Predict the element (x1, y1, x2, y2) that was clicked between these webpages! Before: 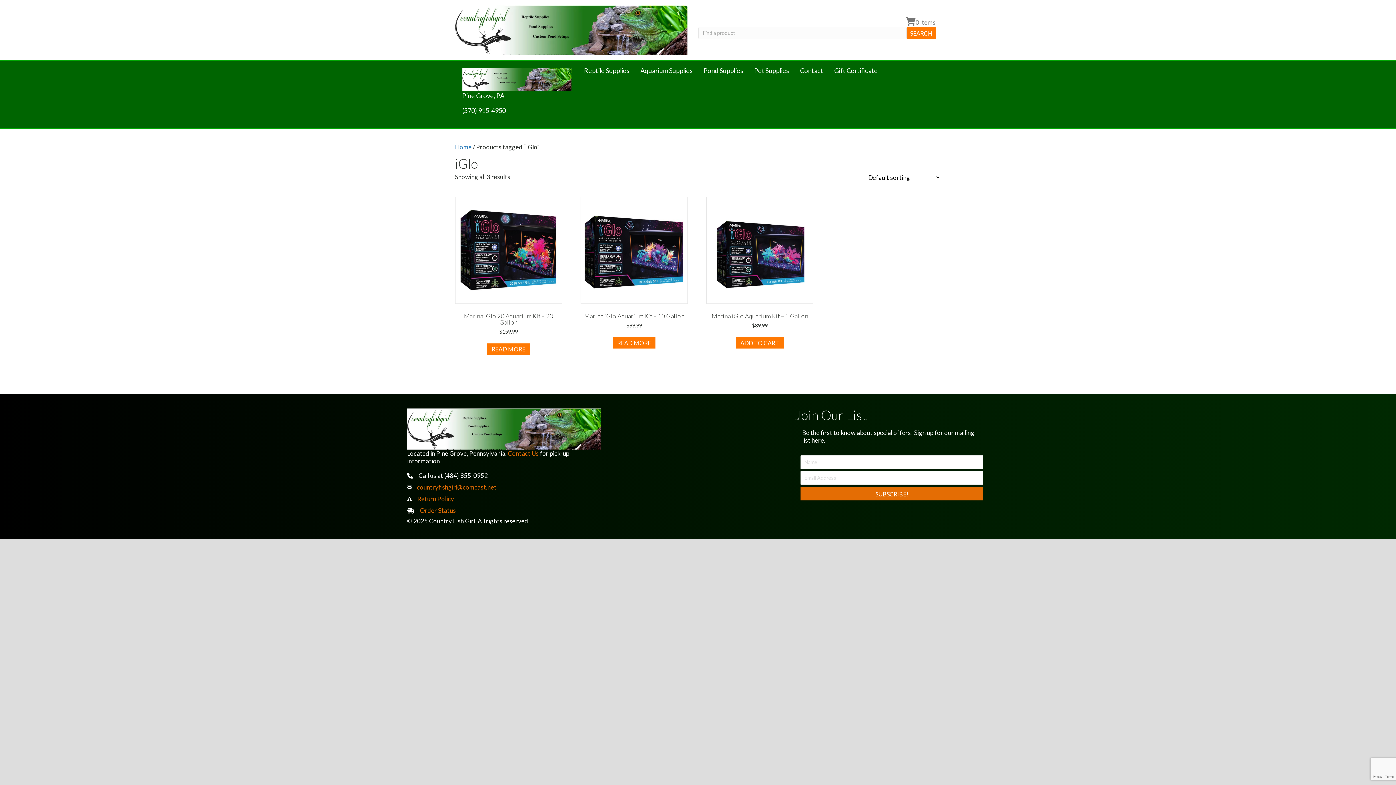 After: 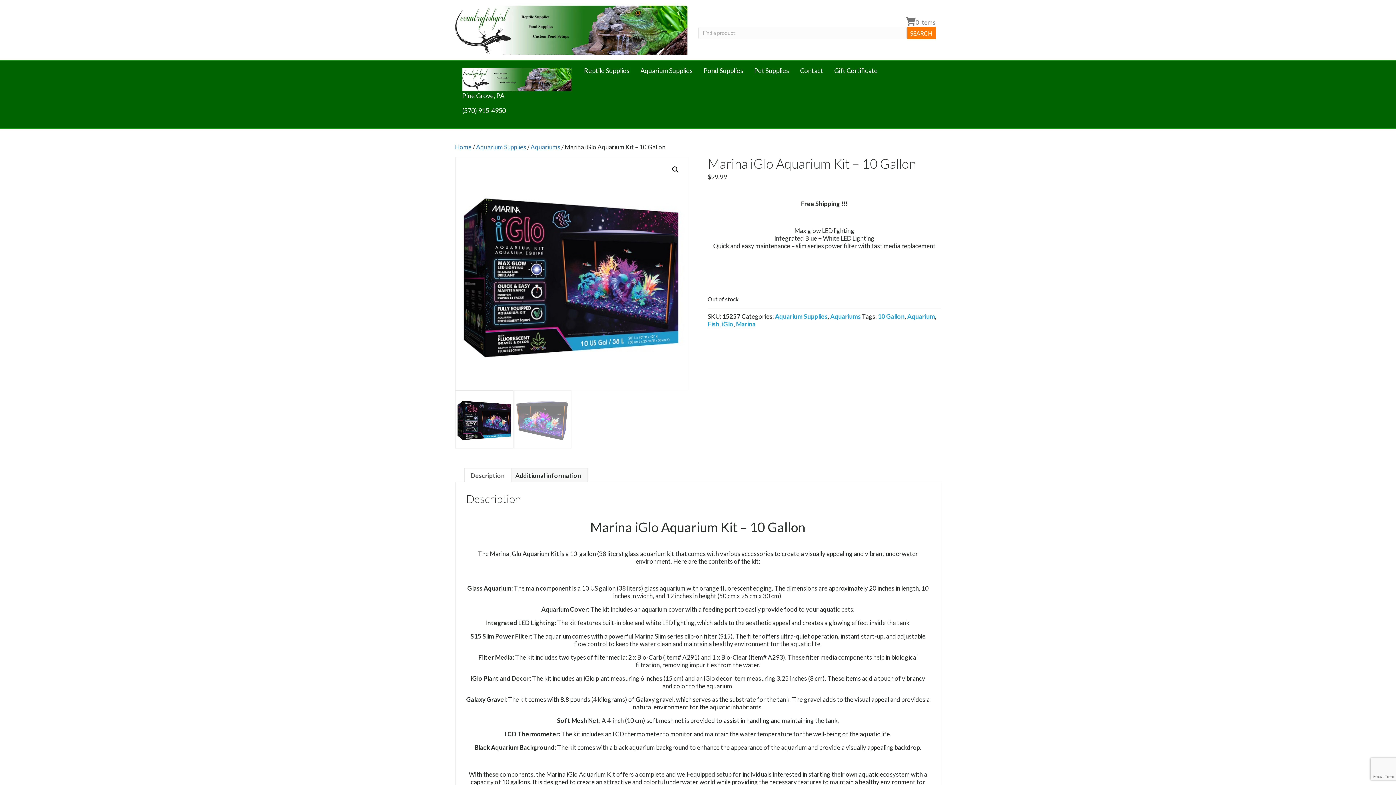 Action: bbox: (580, 196, 687, 328) label: Marina iGlo Aquarium Kit – 10 Gallon
$99.99